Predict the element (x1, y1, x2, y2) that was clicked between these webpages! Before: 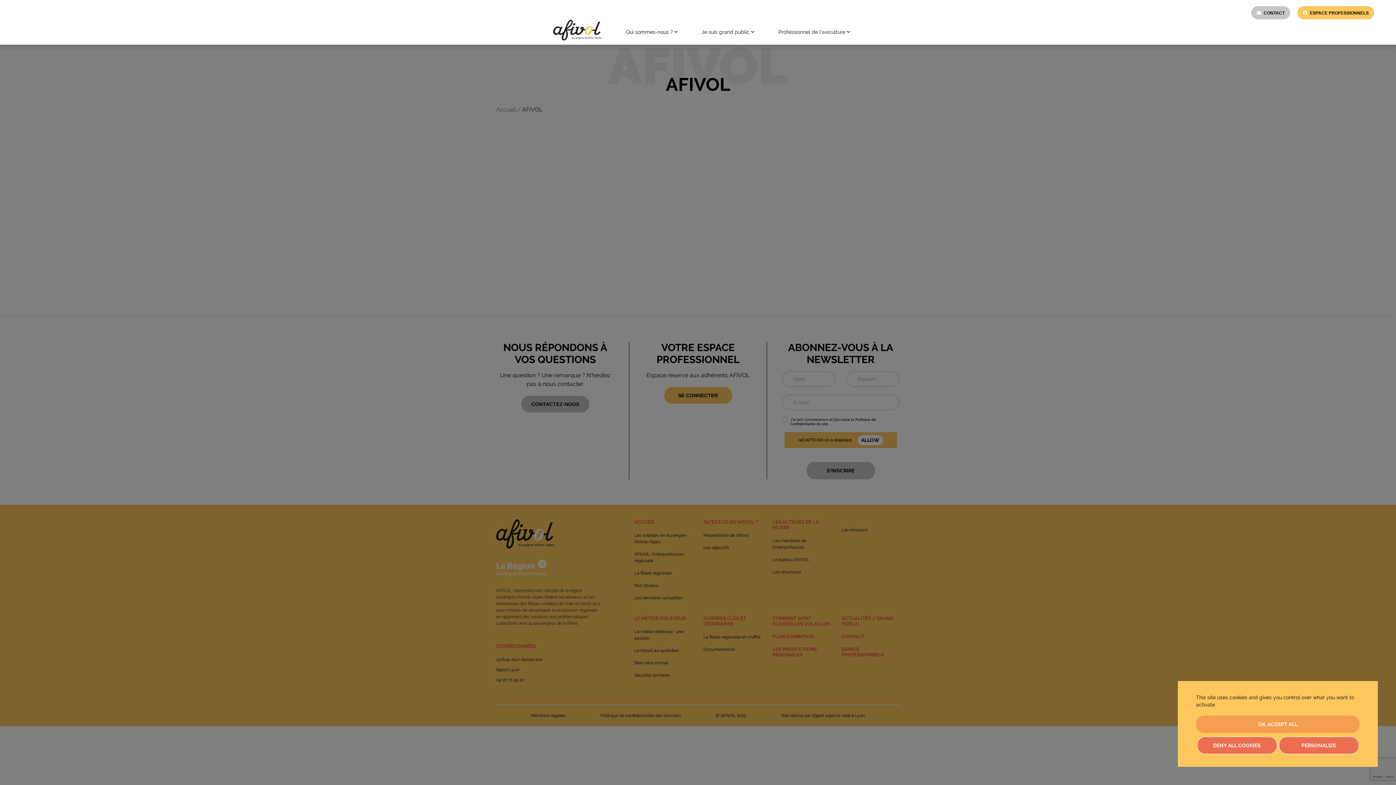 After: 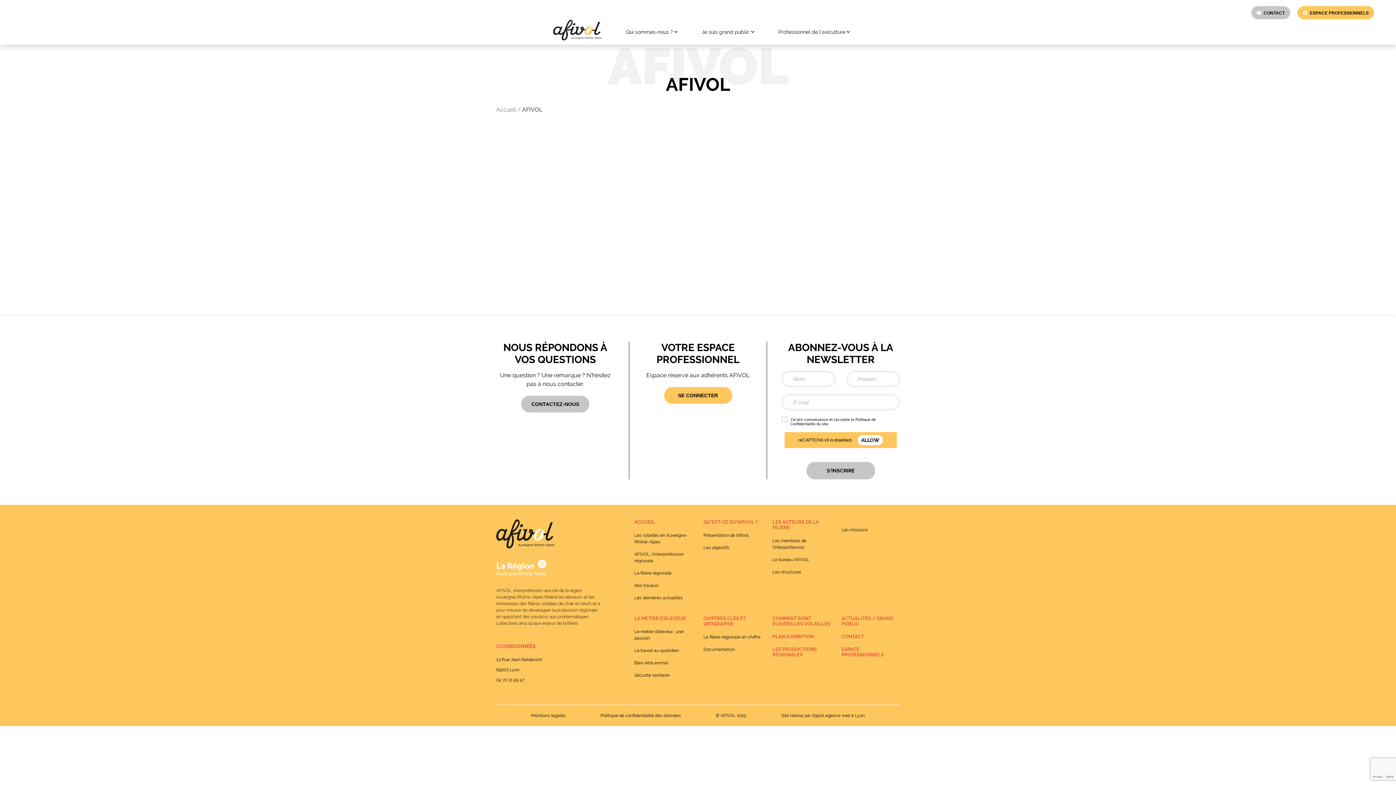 Action: label: DENY ALL COOKIES bbox: (1197, 737, 1277, 754)